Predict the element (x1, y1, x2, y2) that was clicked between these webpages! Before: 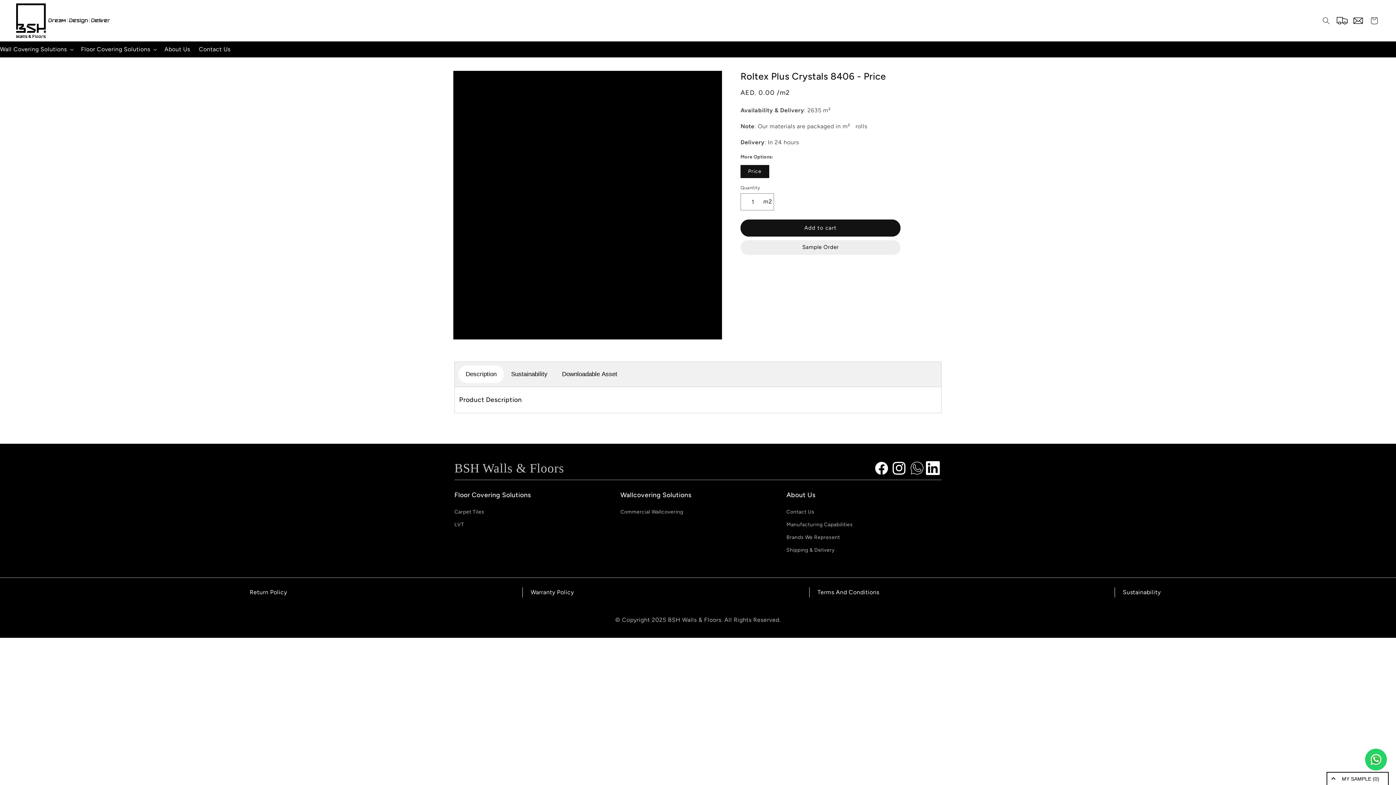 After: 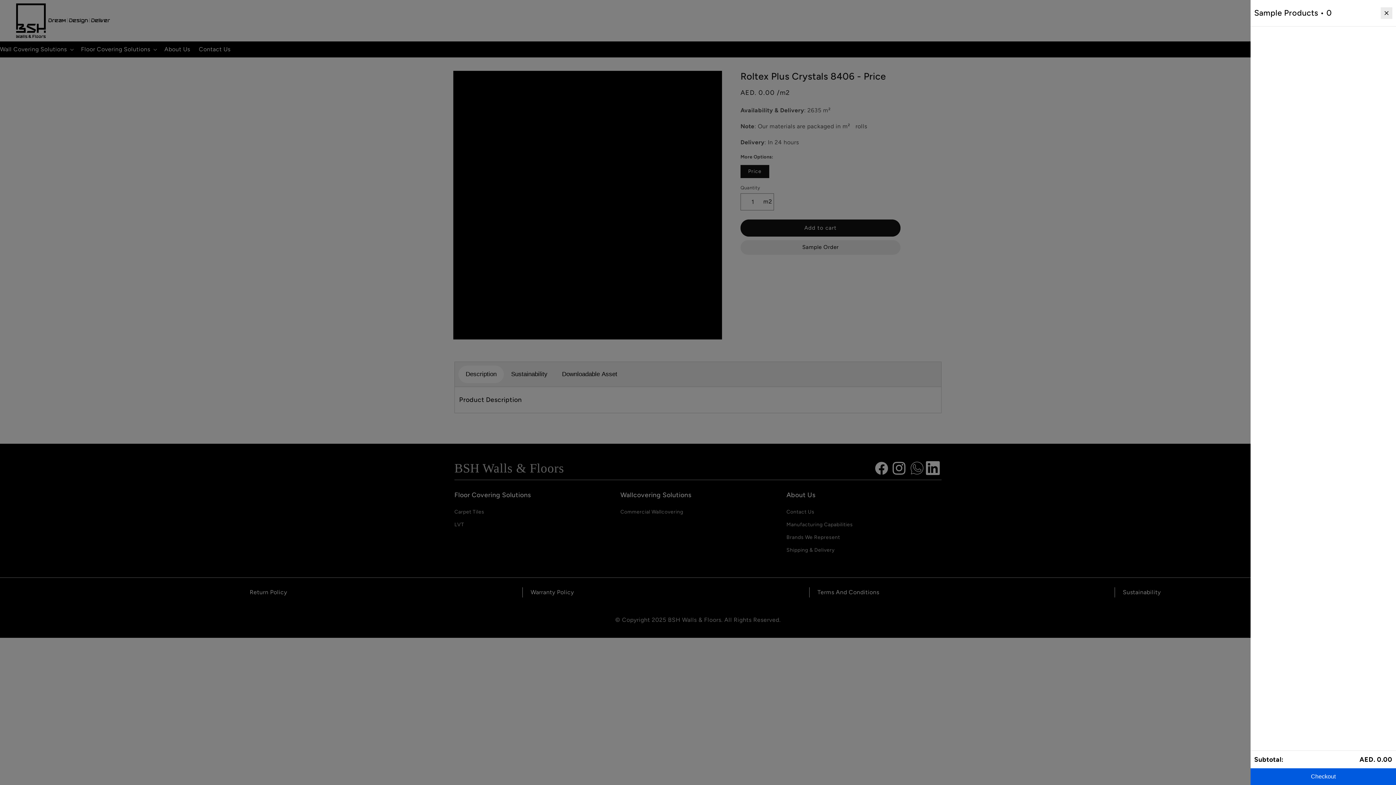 Action: label: MY SAMPLE (0) bbox: (1326, 772, 1389, 785)